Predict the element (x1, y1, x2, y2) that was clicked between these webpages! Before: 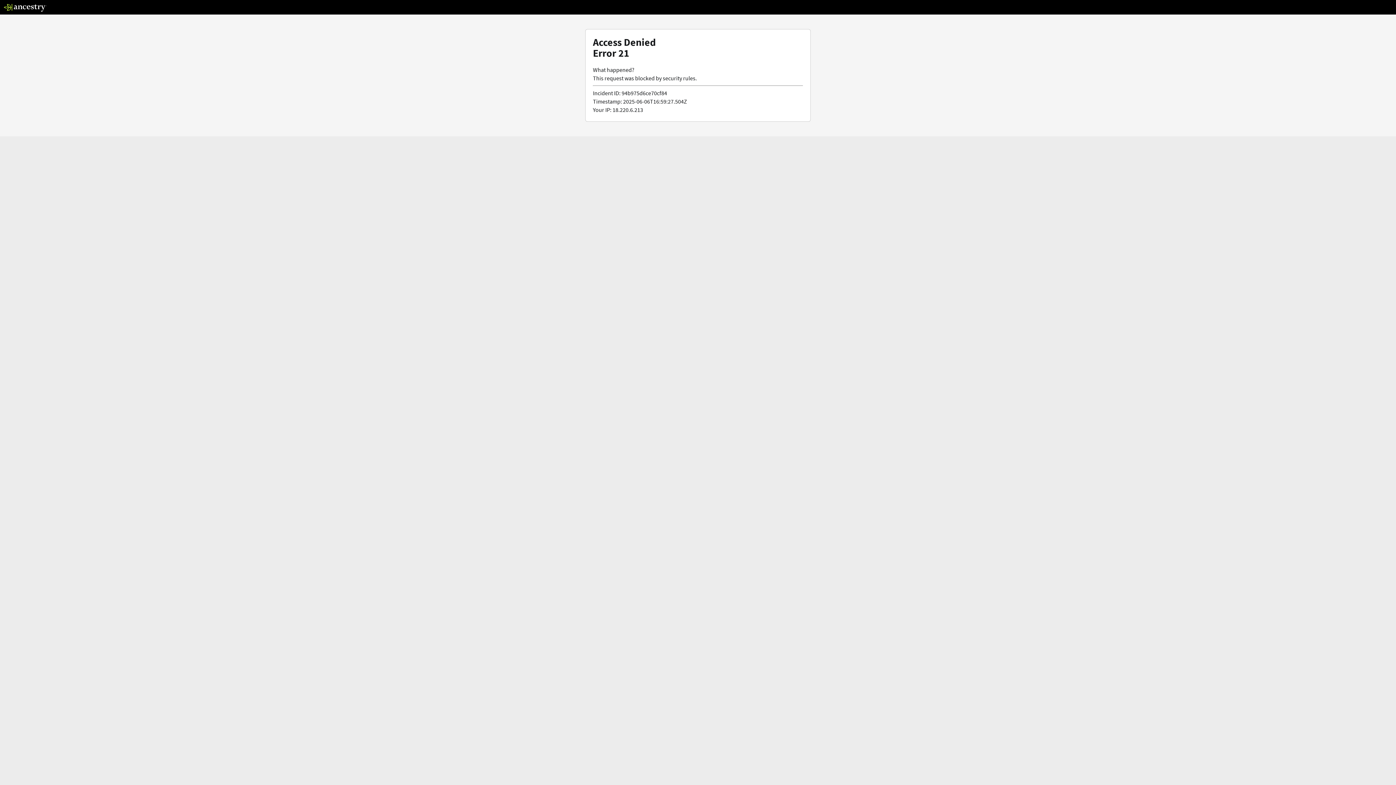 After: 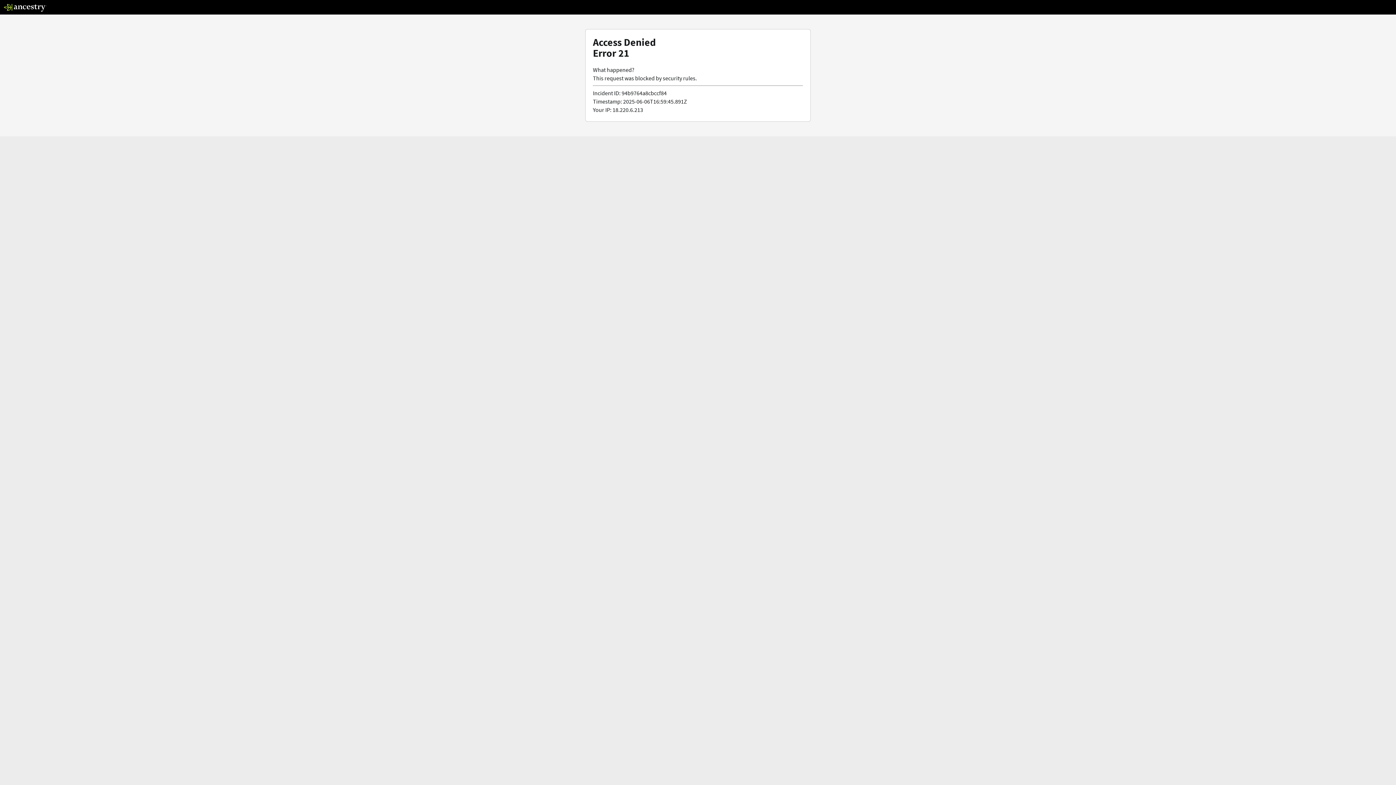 Action: bbox: (3, 5, 46, 13)